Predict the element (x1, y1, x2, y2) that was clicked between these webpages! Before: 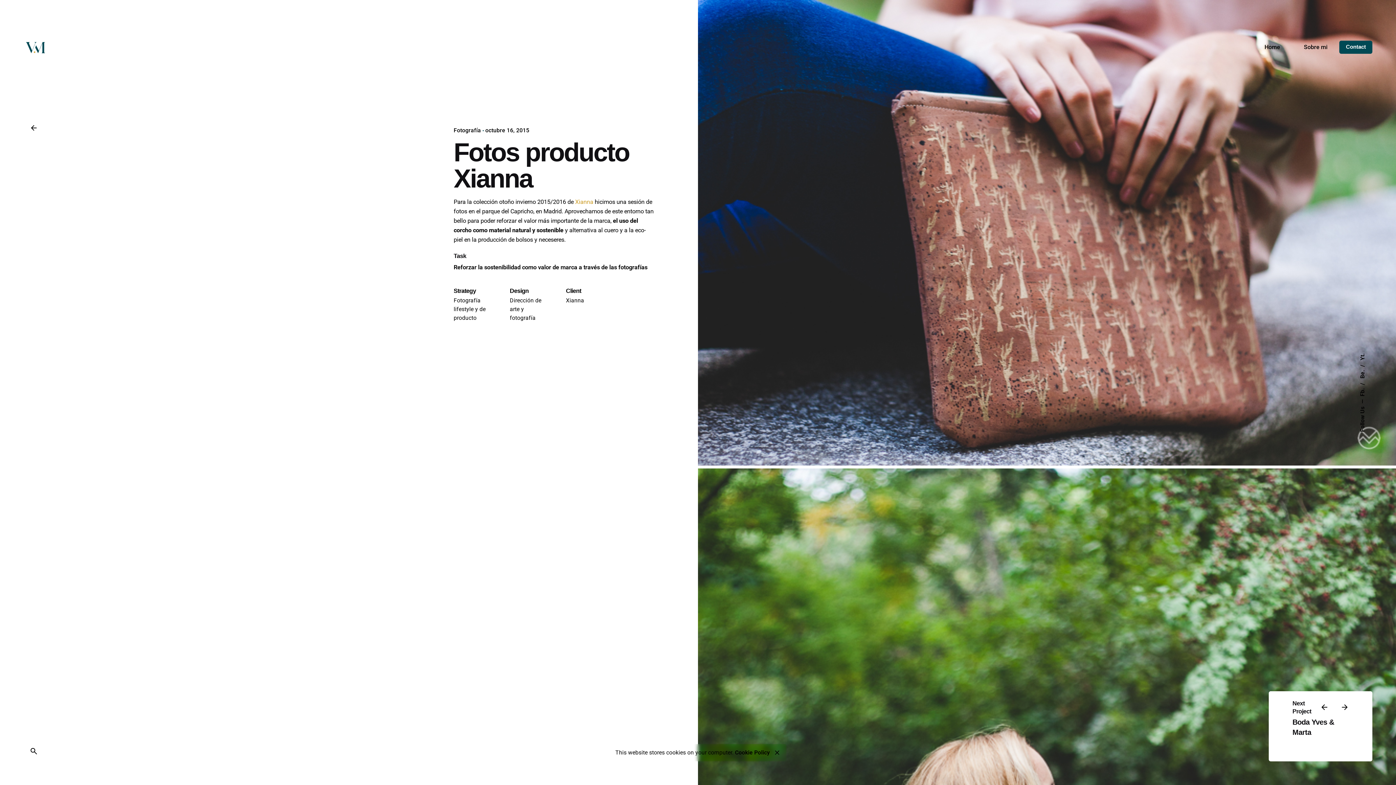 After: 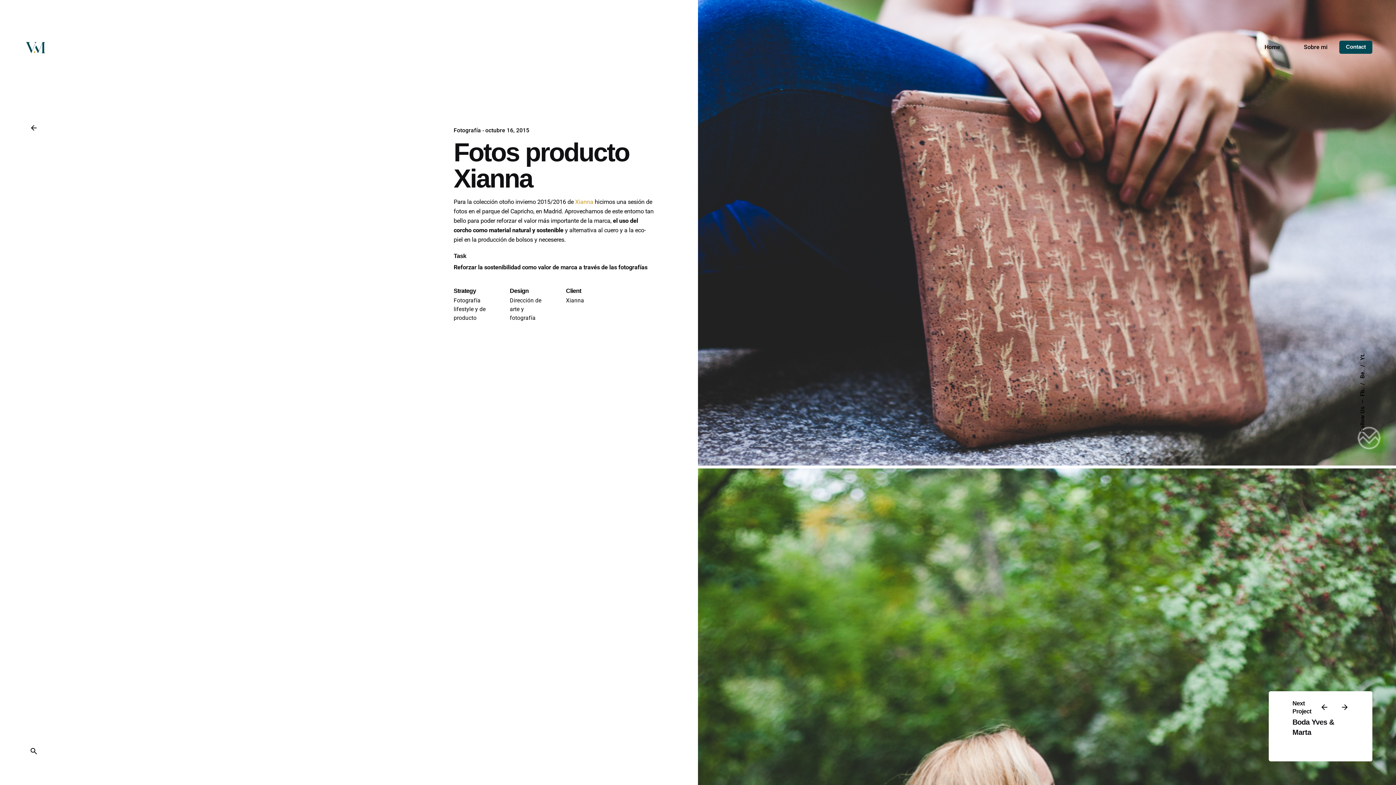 Action: bbox: (770, 745, 784, 760) label: Close